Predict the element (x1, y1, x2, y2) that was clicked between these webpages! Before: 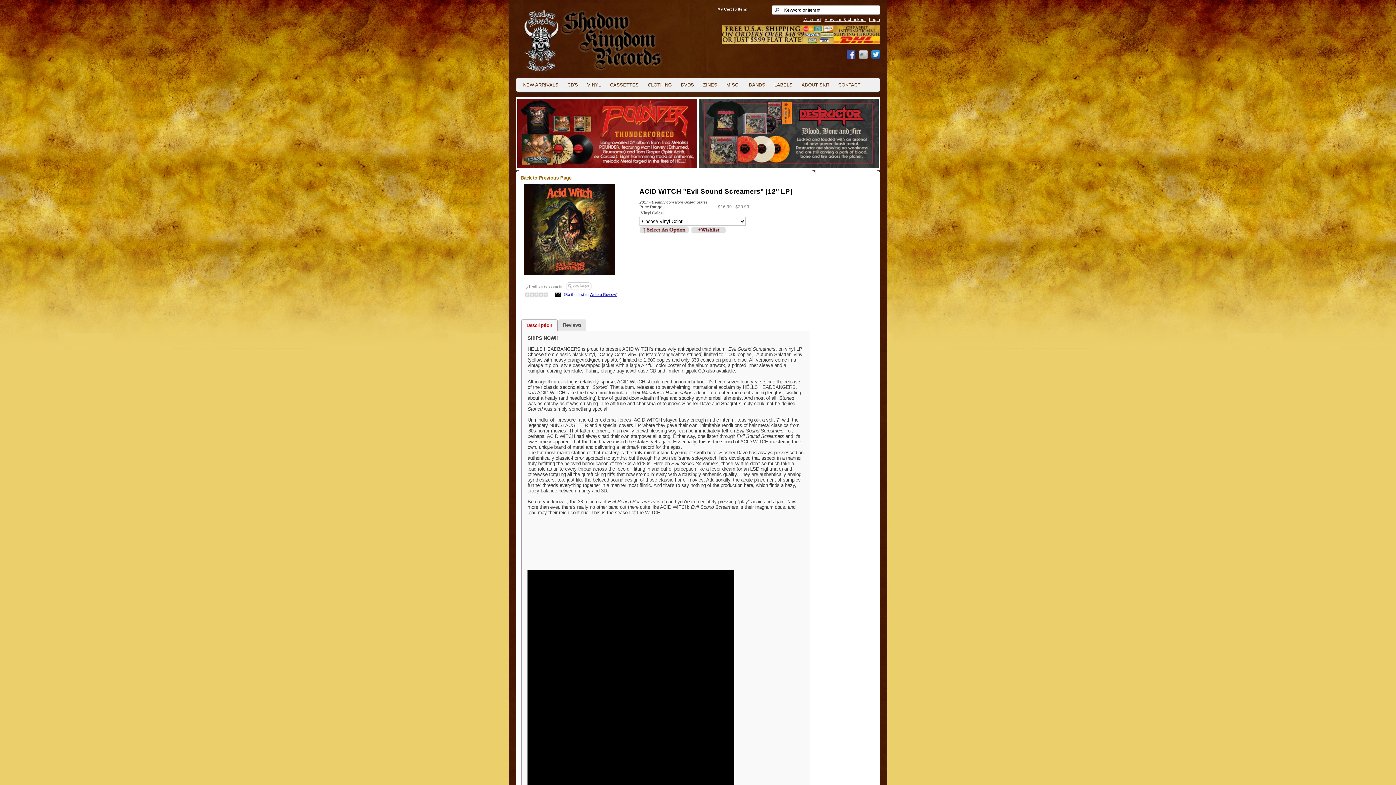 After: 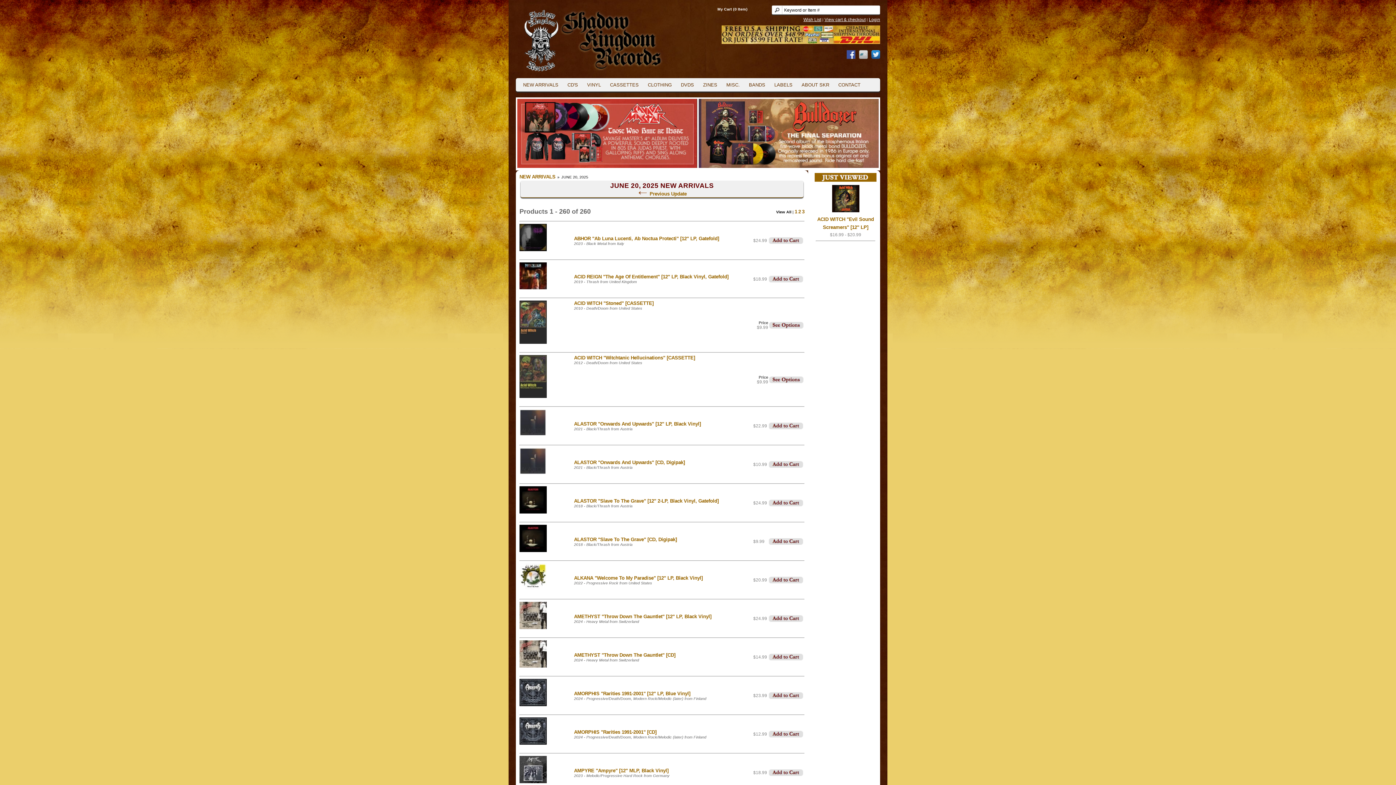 Action: bbox: (519, 80, 562, 89) label: NEW ARRIVALS